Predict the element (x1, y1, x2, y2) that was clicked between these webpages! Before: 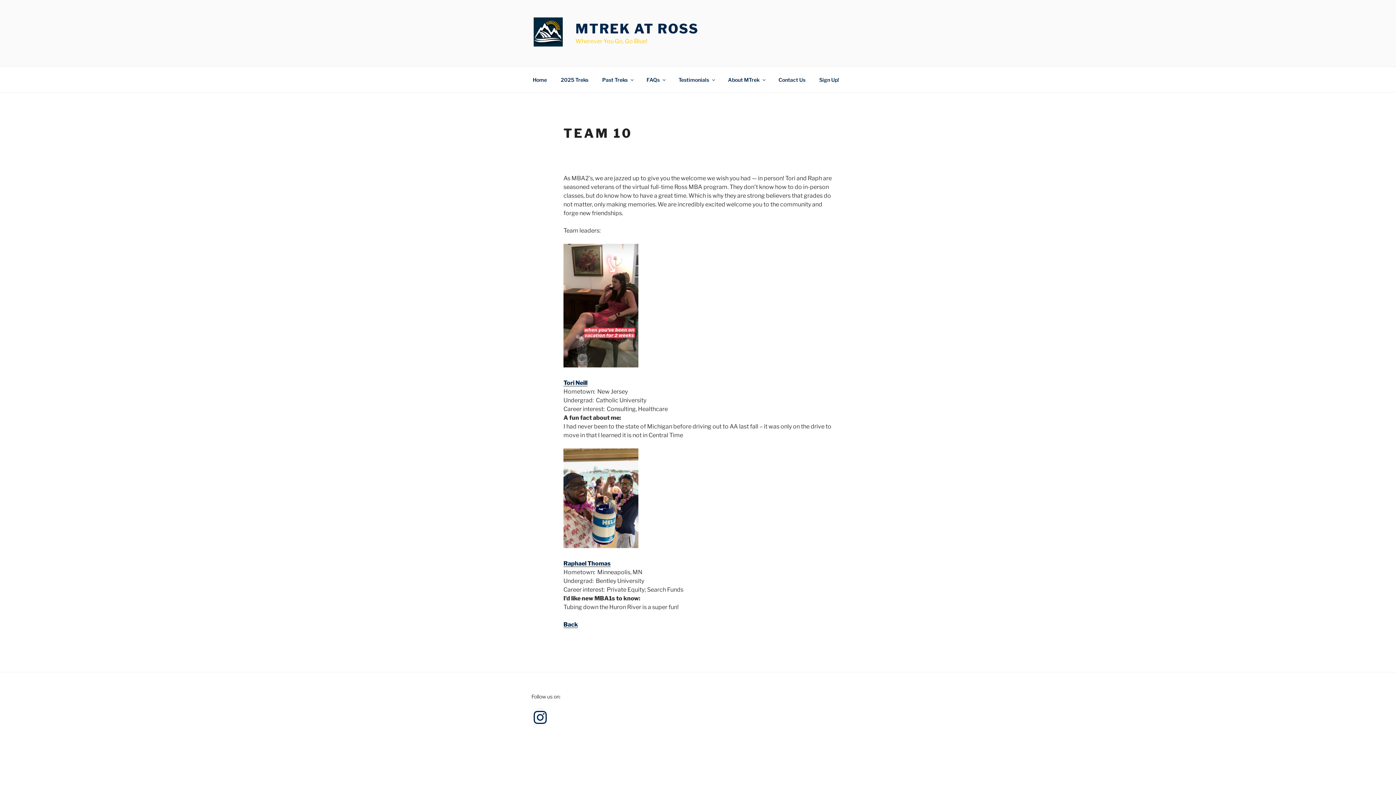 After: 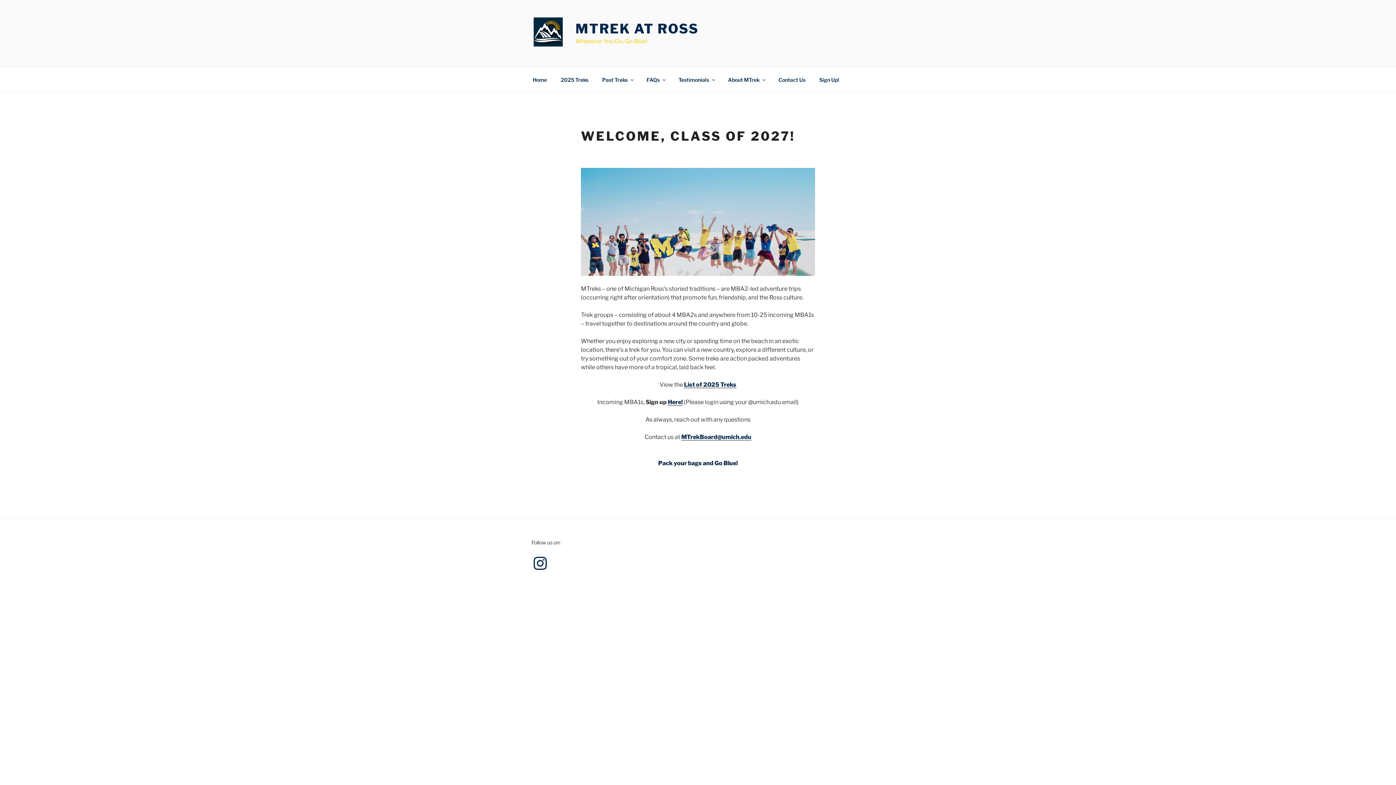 Action: label: MTREK AT ROSS bbox: (575, 20, 699, 36)